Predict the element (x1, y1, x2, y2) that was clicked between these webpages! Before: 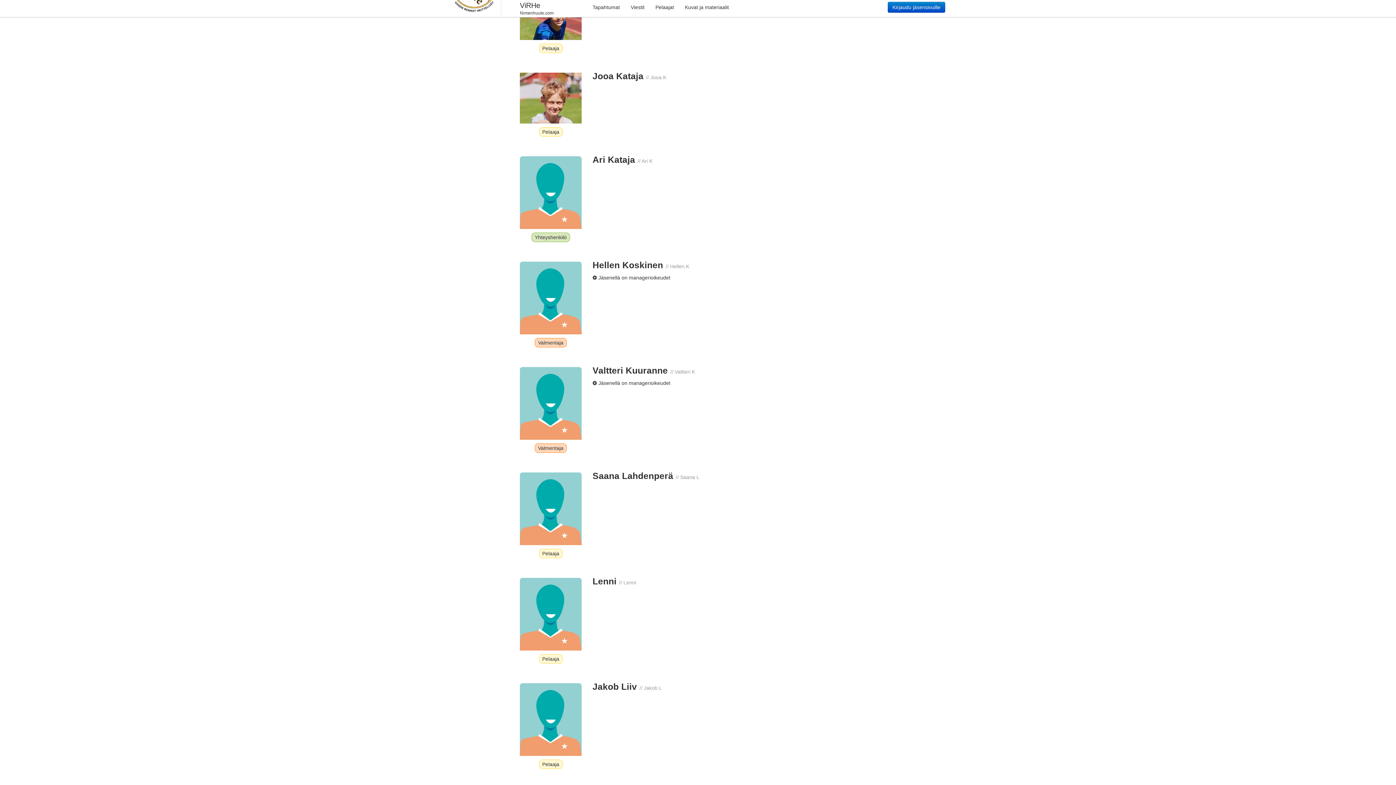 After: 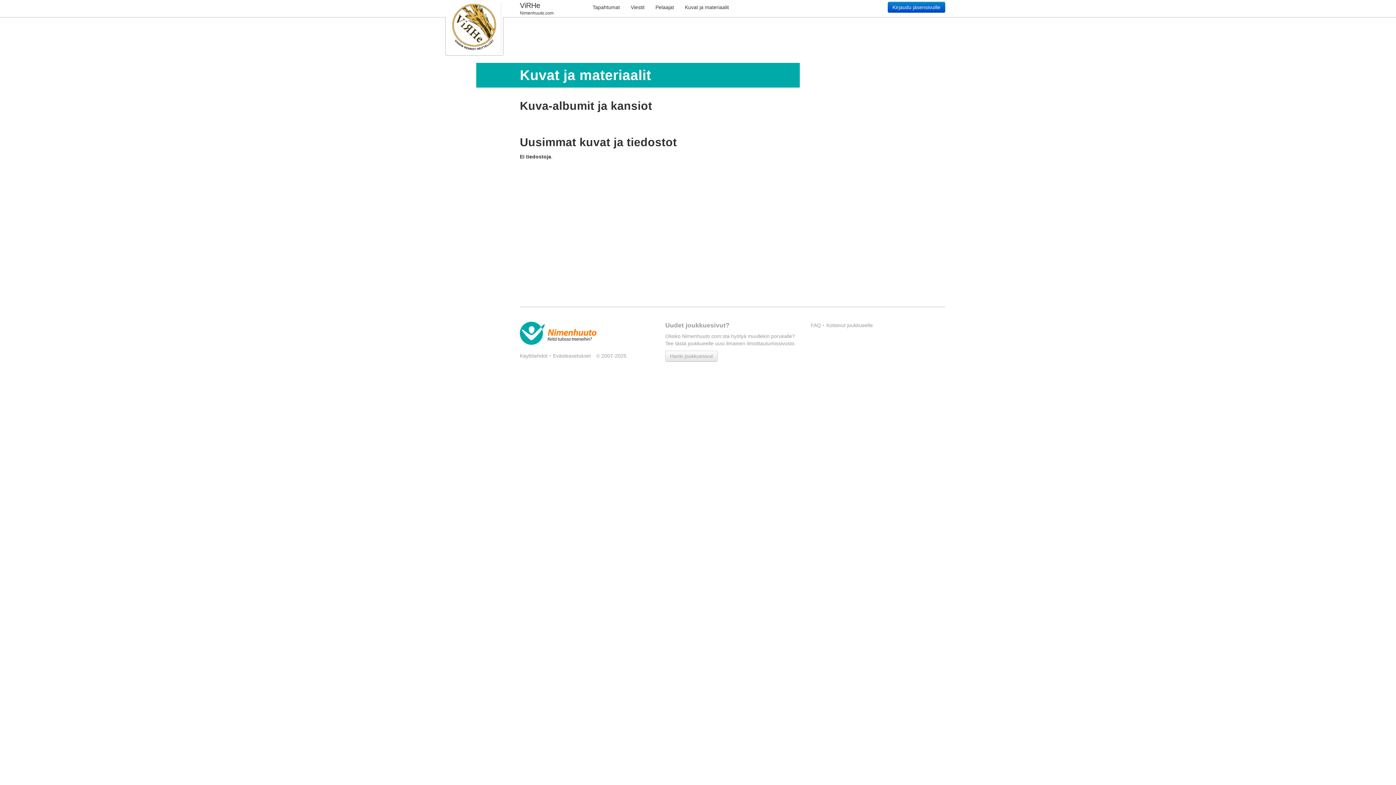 Action: bbox: (679, 0, 734, 14) label: Kuvat ja materiaalit